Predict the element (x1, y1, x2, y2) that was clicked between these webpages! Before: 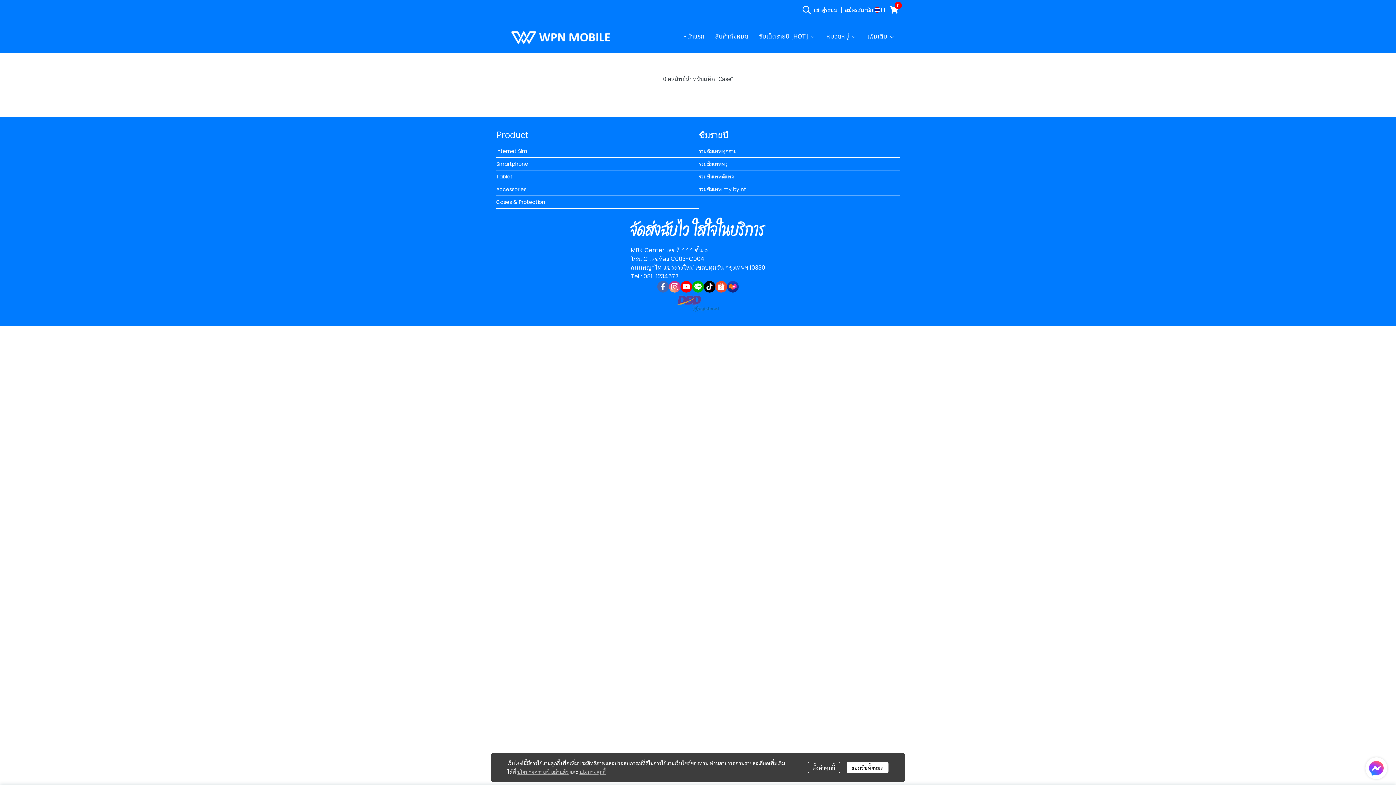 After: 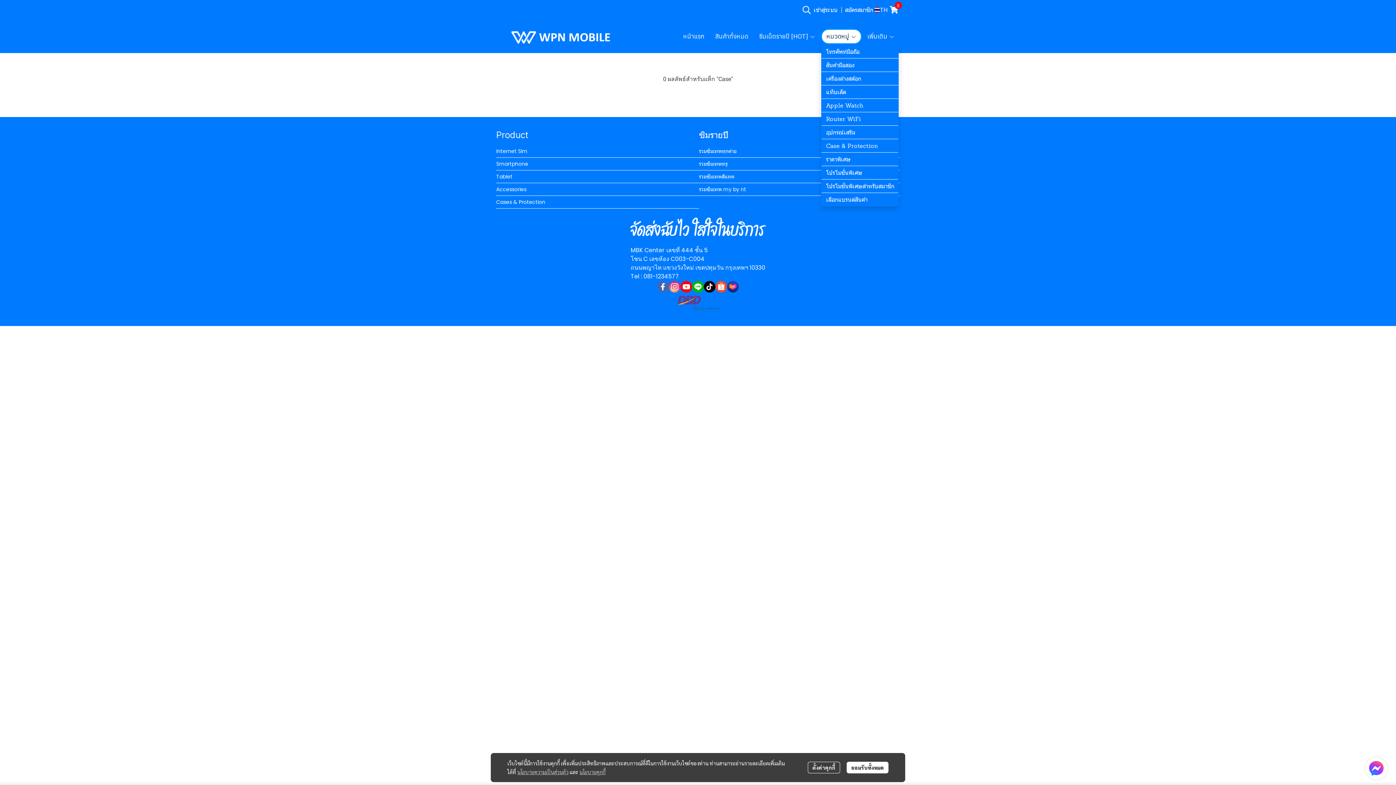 Action: bbox: (821, 28, 861, 43) label: หมวดหมู่ 